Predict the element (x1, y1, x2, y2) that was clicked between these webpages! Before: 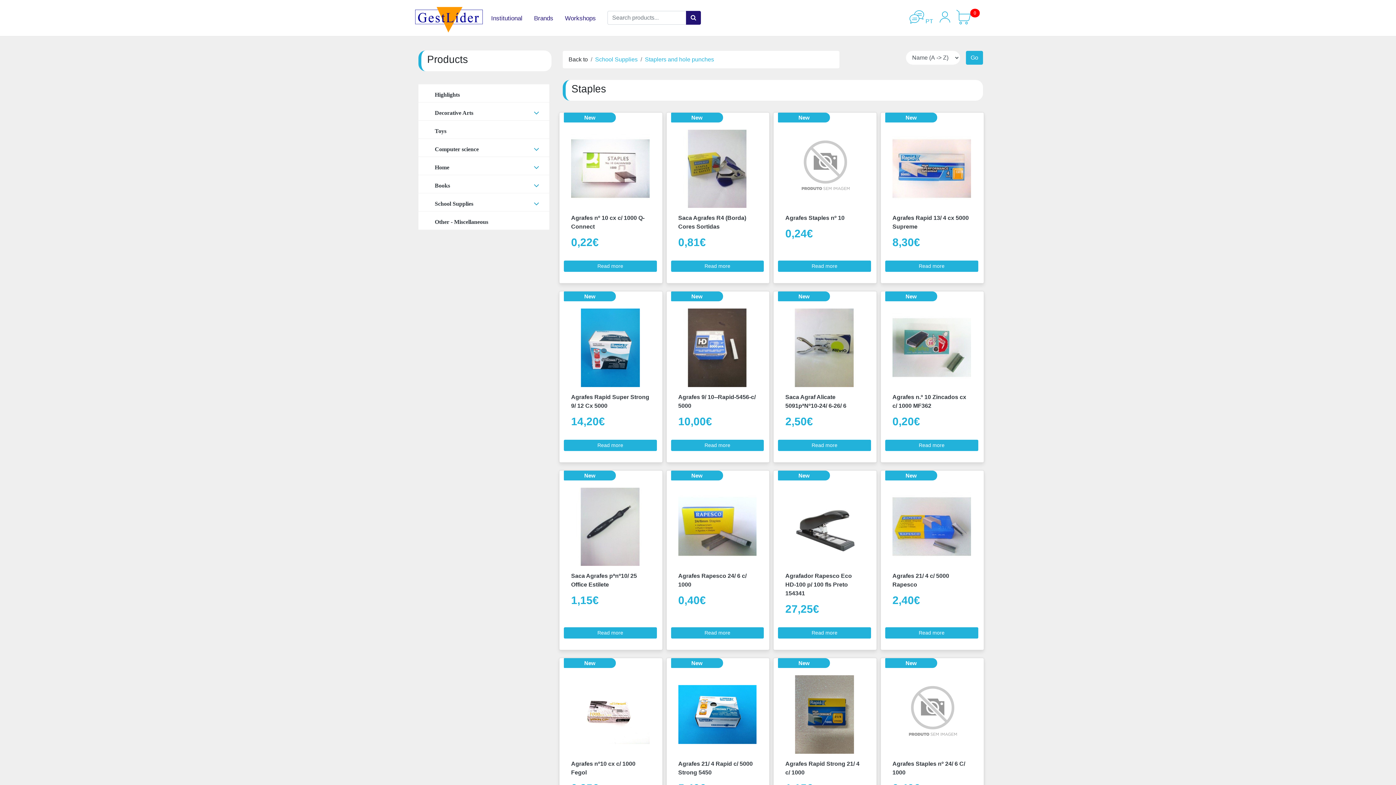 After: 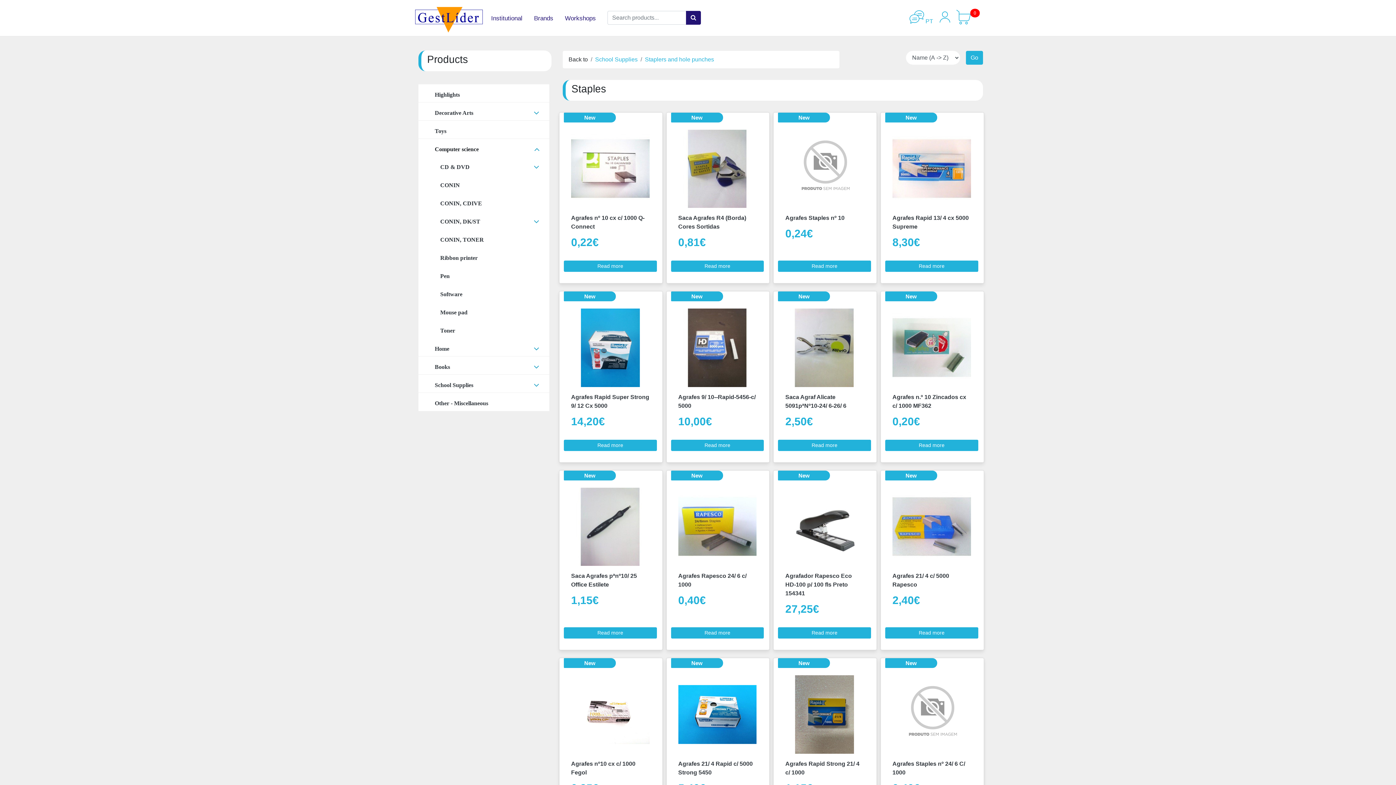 Action: bbox: (418, 138, 549, 156) label: Computer science